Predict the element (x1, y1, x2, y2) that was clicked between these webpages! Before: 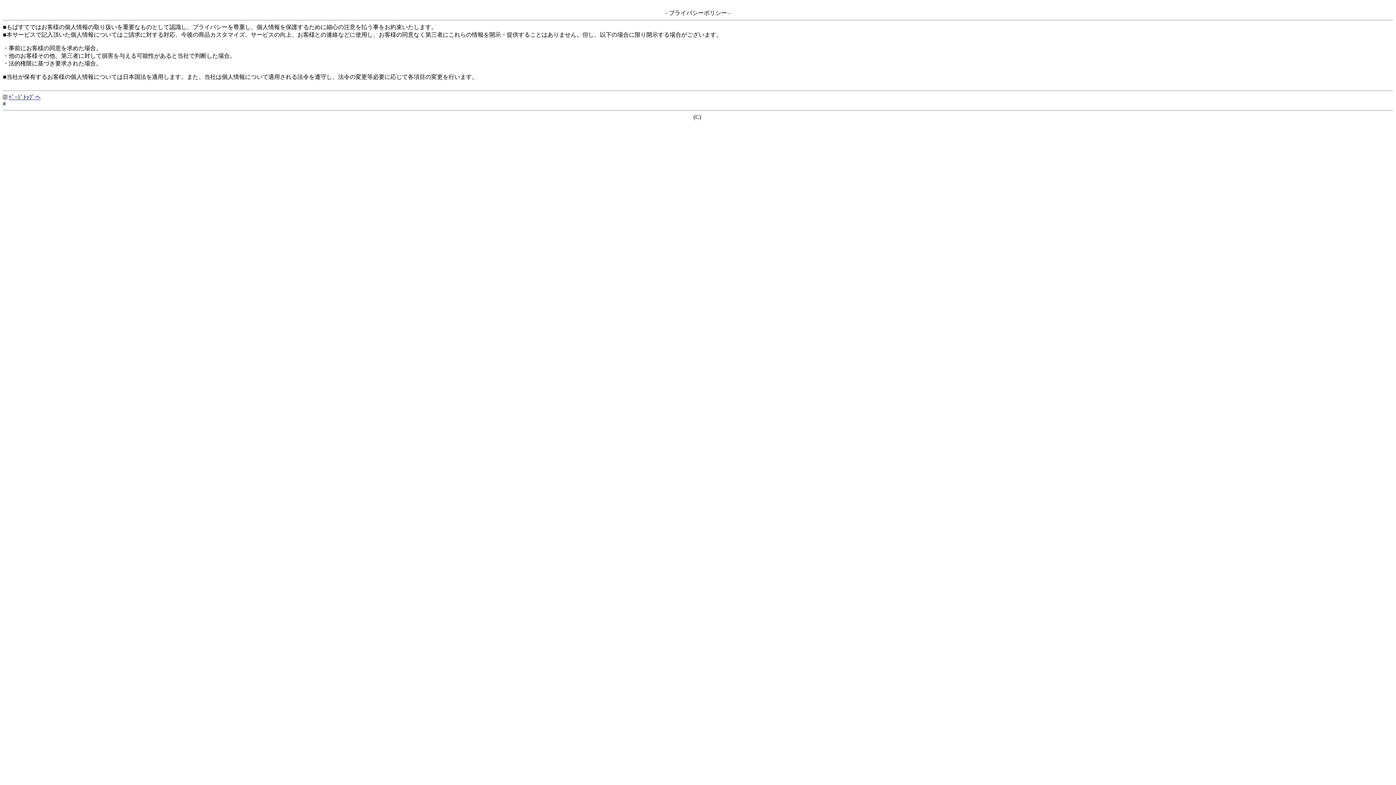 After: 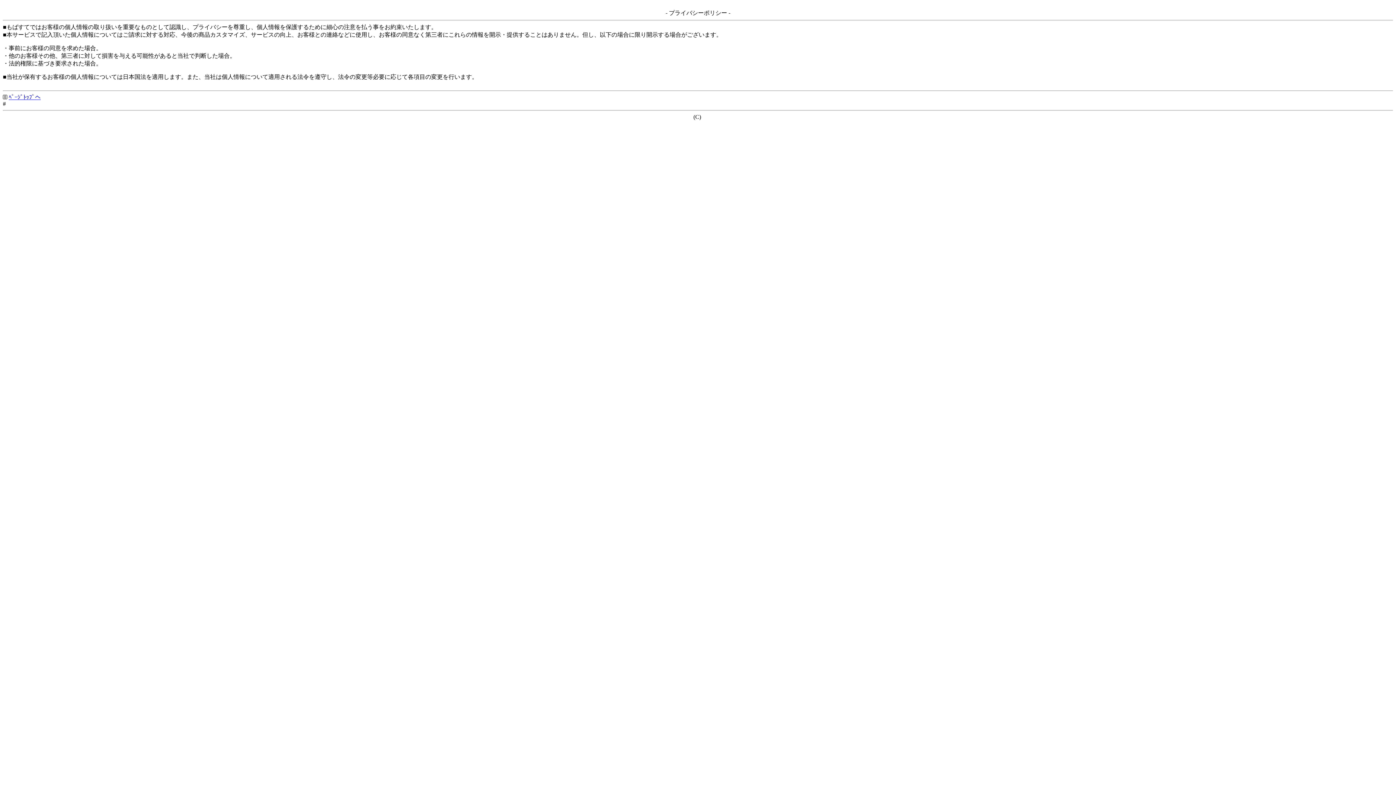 Action: bbox: (8, 94, 40, 100) label: ﾍﾟｰｼﾞﾄｯﾌﾟへ